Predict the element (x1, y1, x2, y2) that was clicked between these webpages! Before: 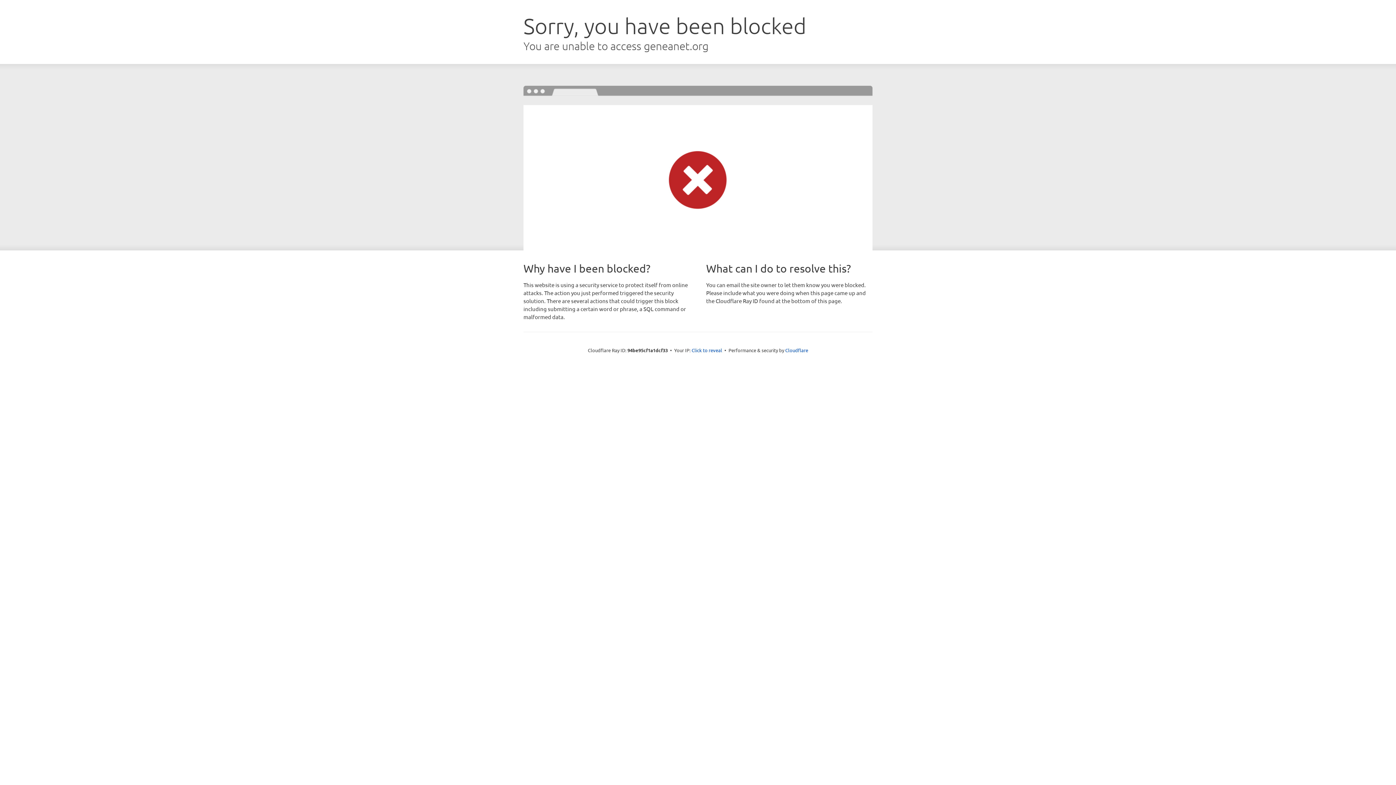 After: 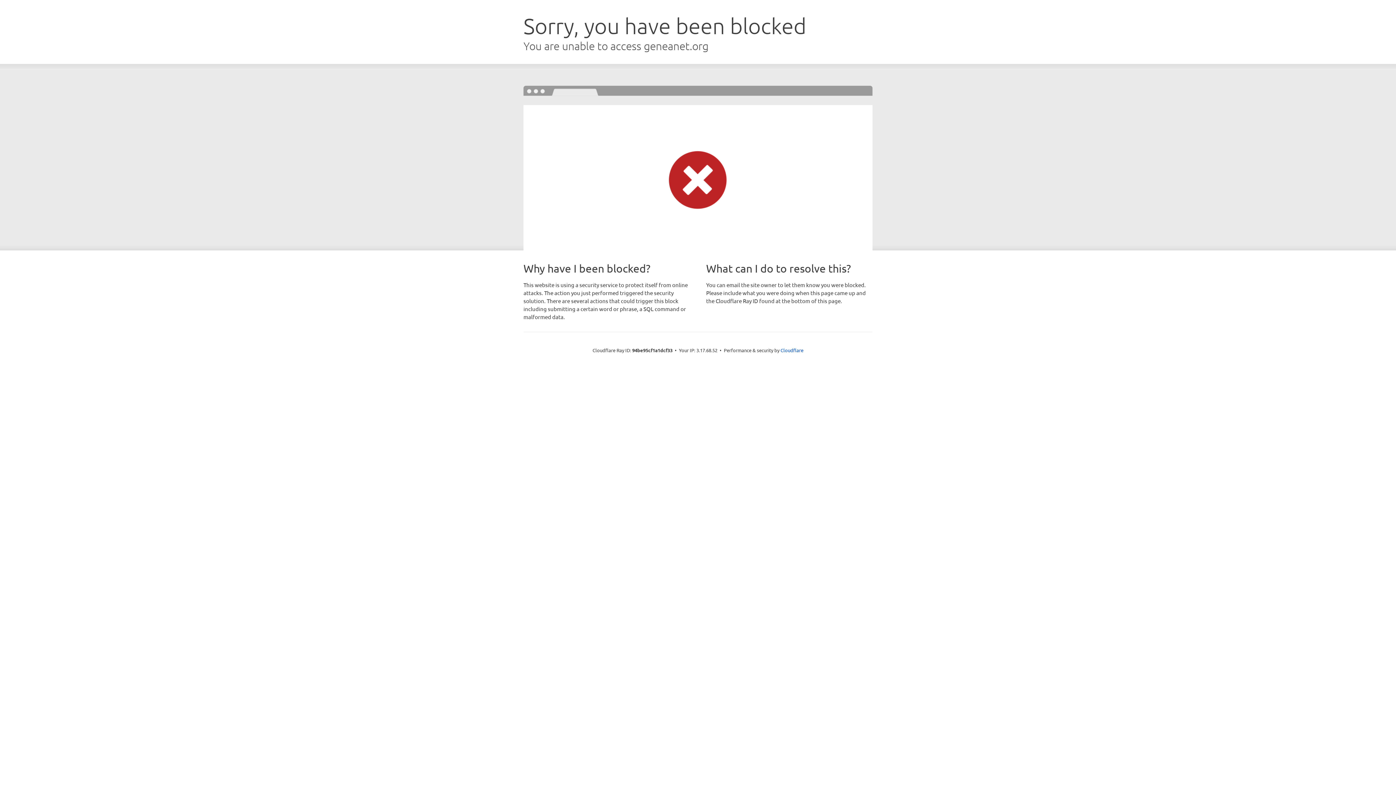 Action: bbox: (691, 346, 722, 353) label: Click to reveal